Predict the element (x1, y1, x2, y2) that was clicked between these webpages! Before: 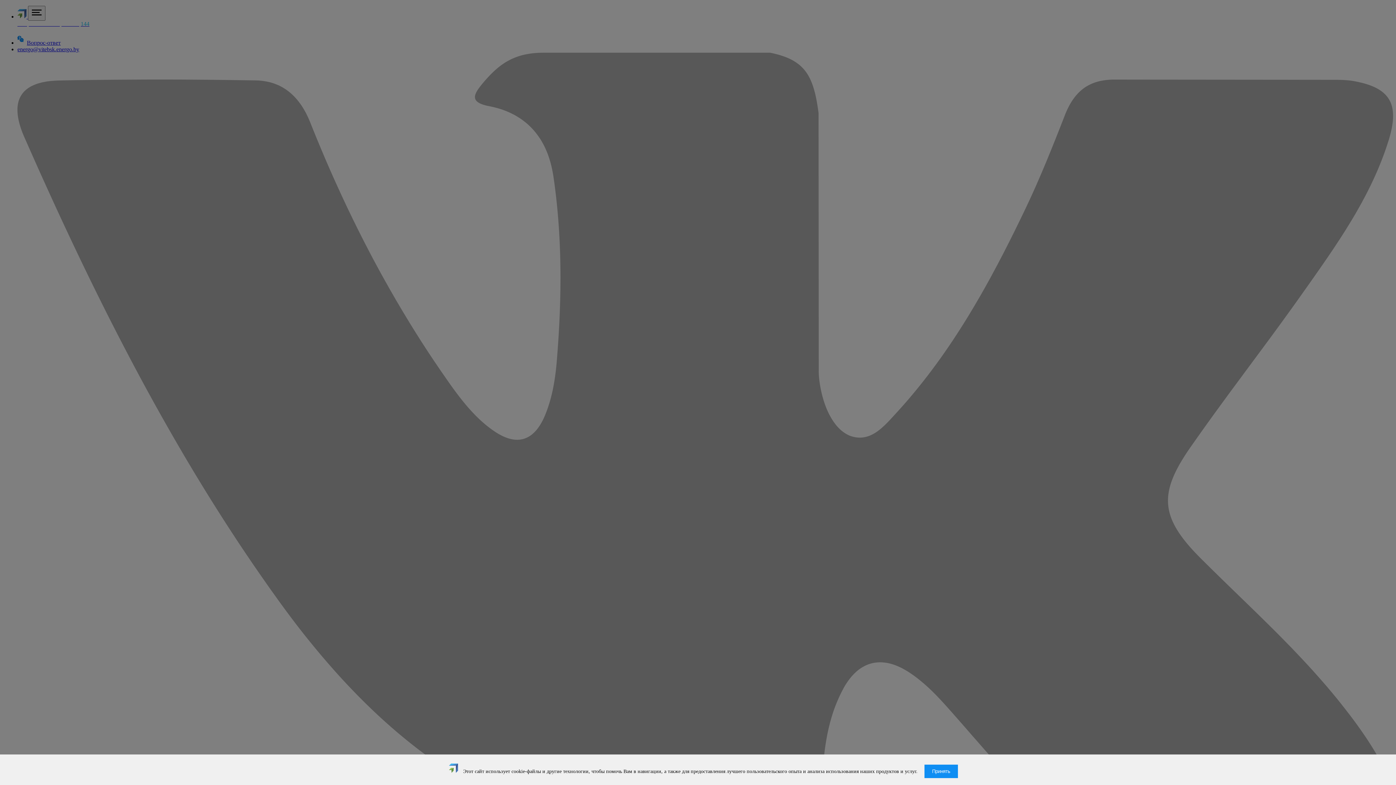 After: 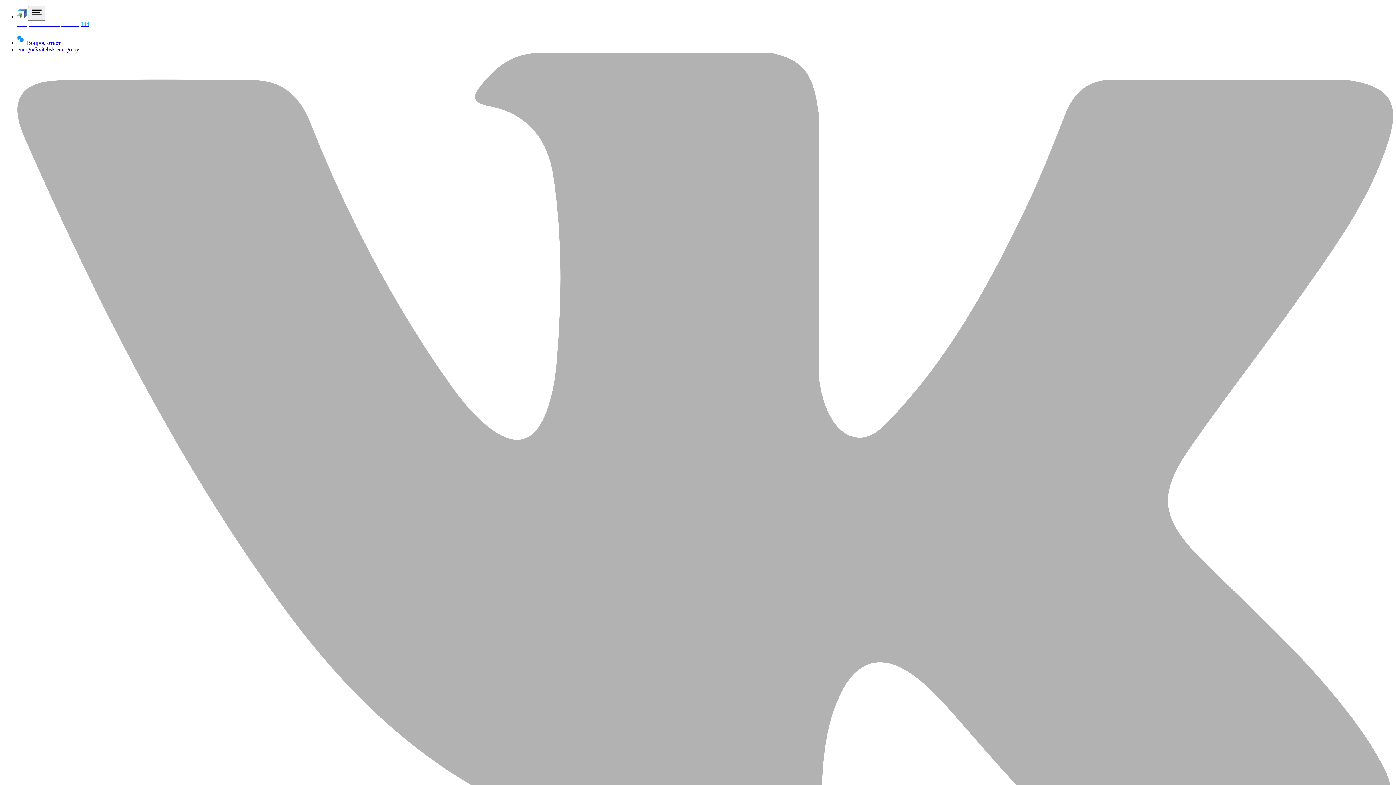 Action: bbox: (924, 765, 958, 778) label: Принять